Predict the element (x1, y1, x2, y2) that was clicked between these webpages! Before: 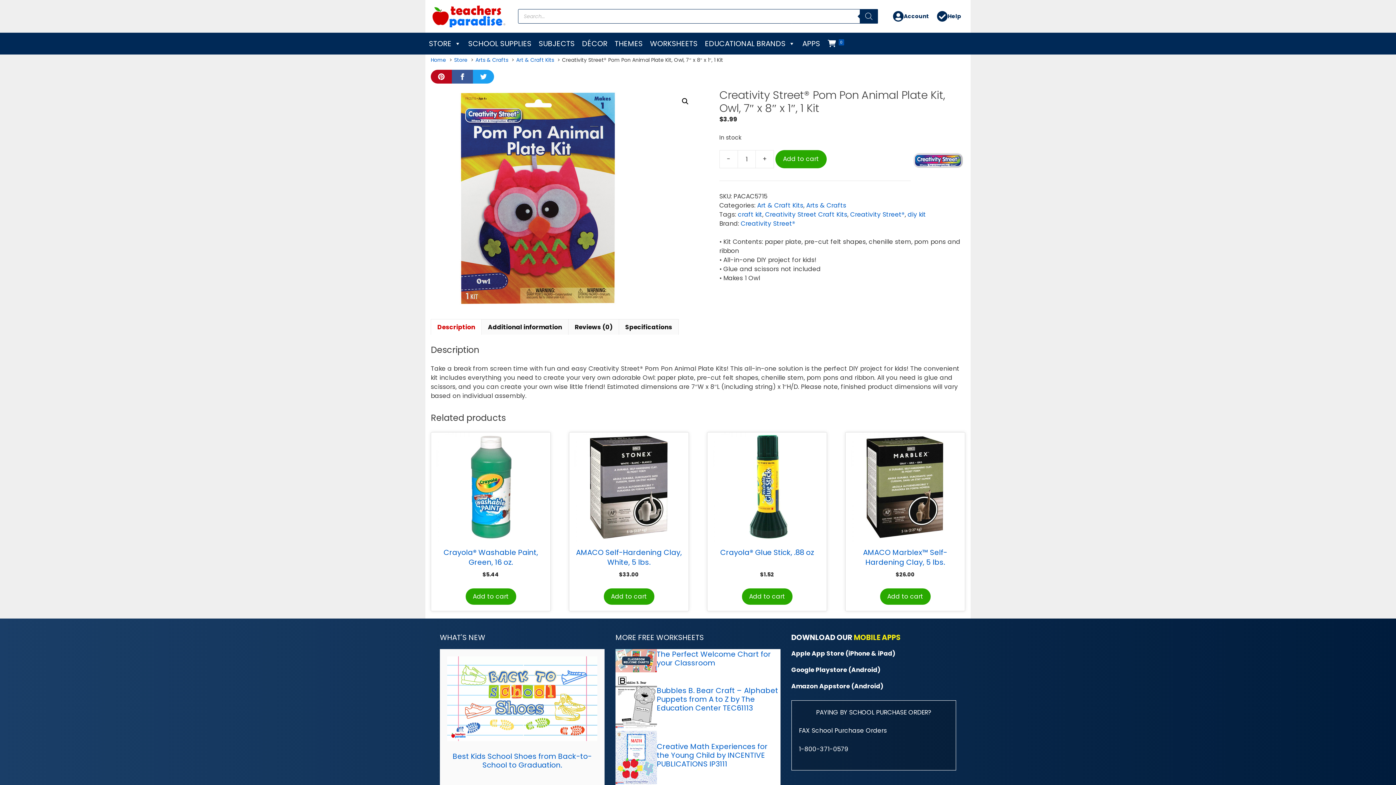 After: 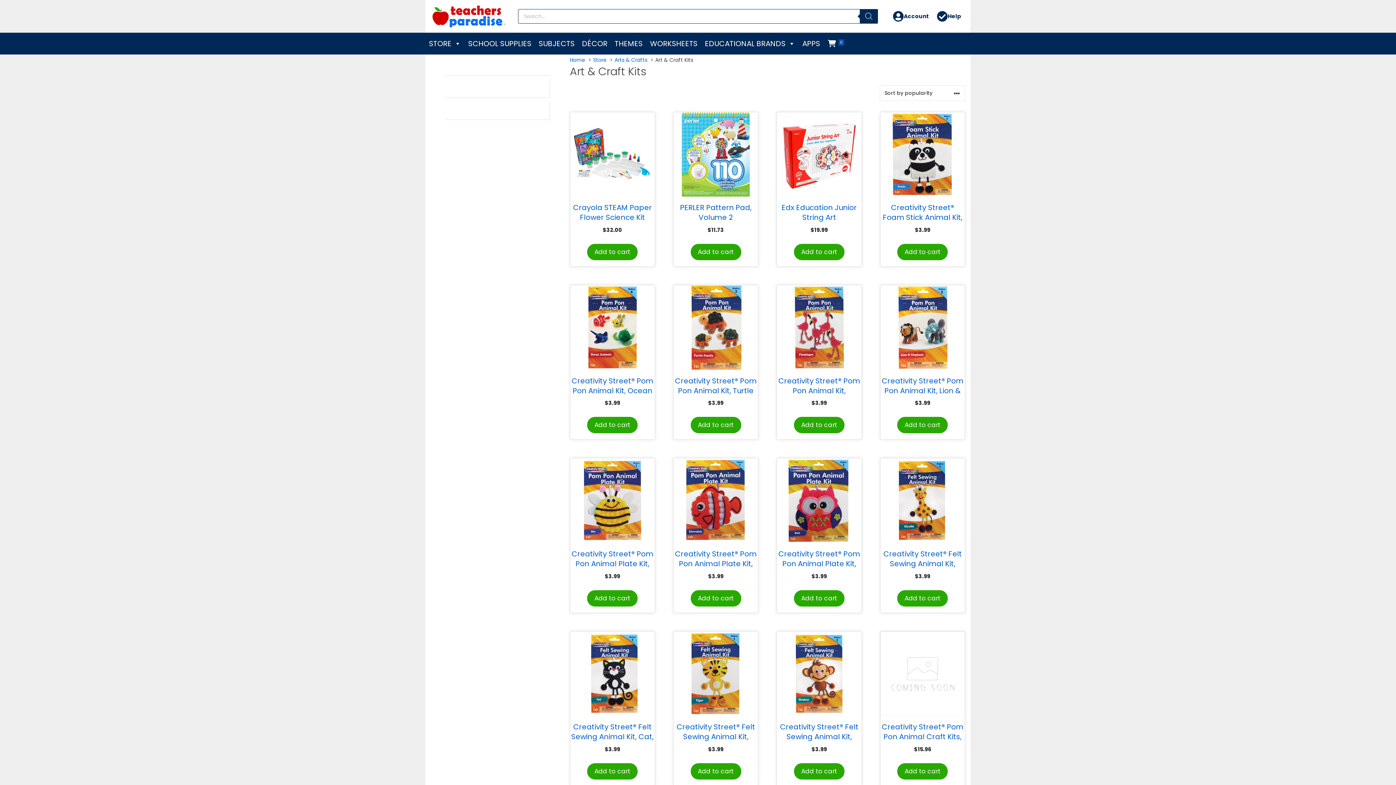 Action: label: Art & Craft Kits bbox: (757, 201, 803, 209)